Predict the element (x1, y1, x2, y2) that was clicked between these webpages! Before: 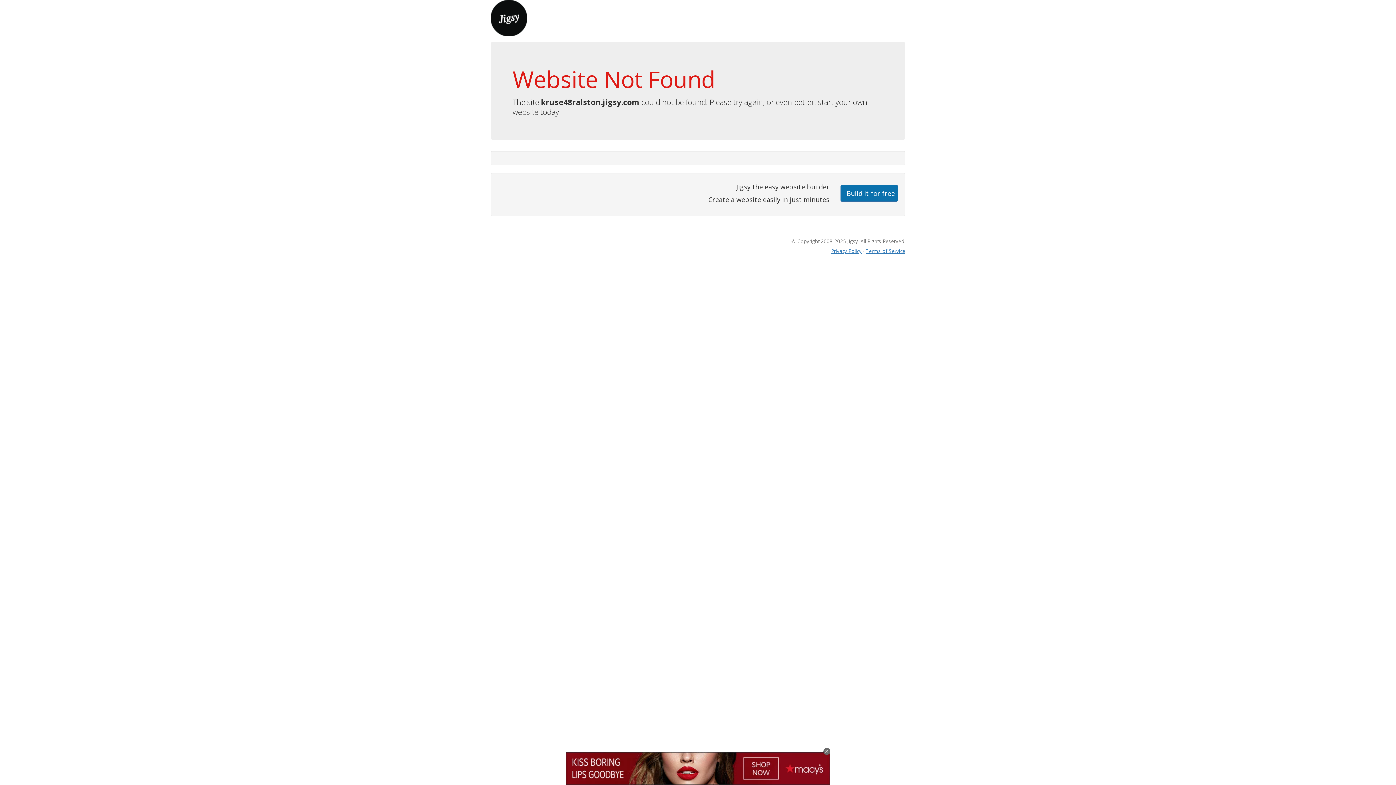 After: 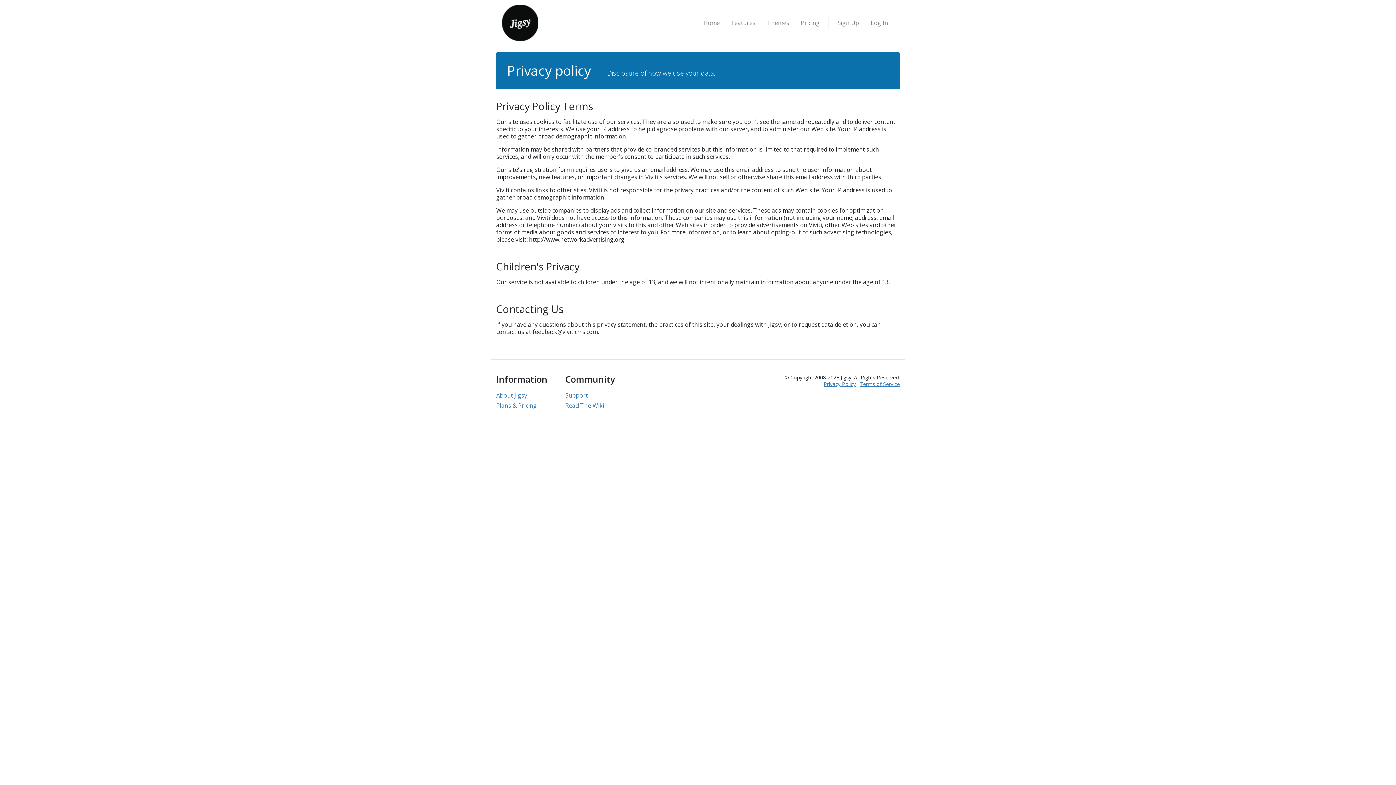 Action: bbox: (831, 247, 861, 254) label: Privacy Policy